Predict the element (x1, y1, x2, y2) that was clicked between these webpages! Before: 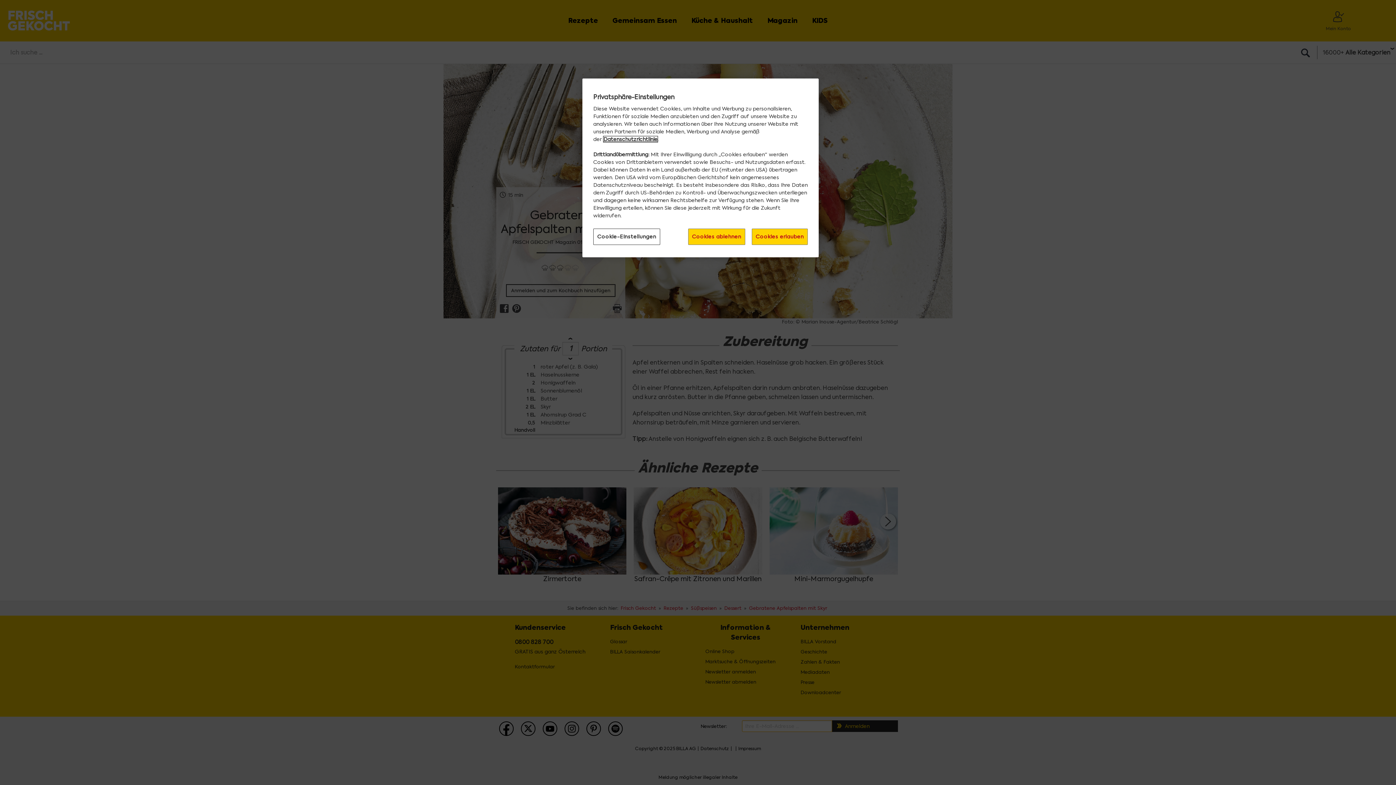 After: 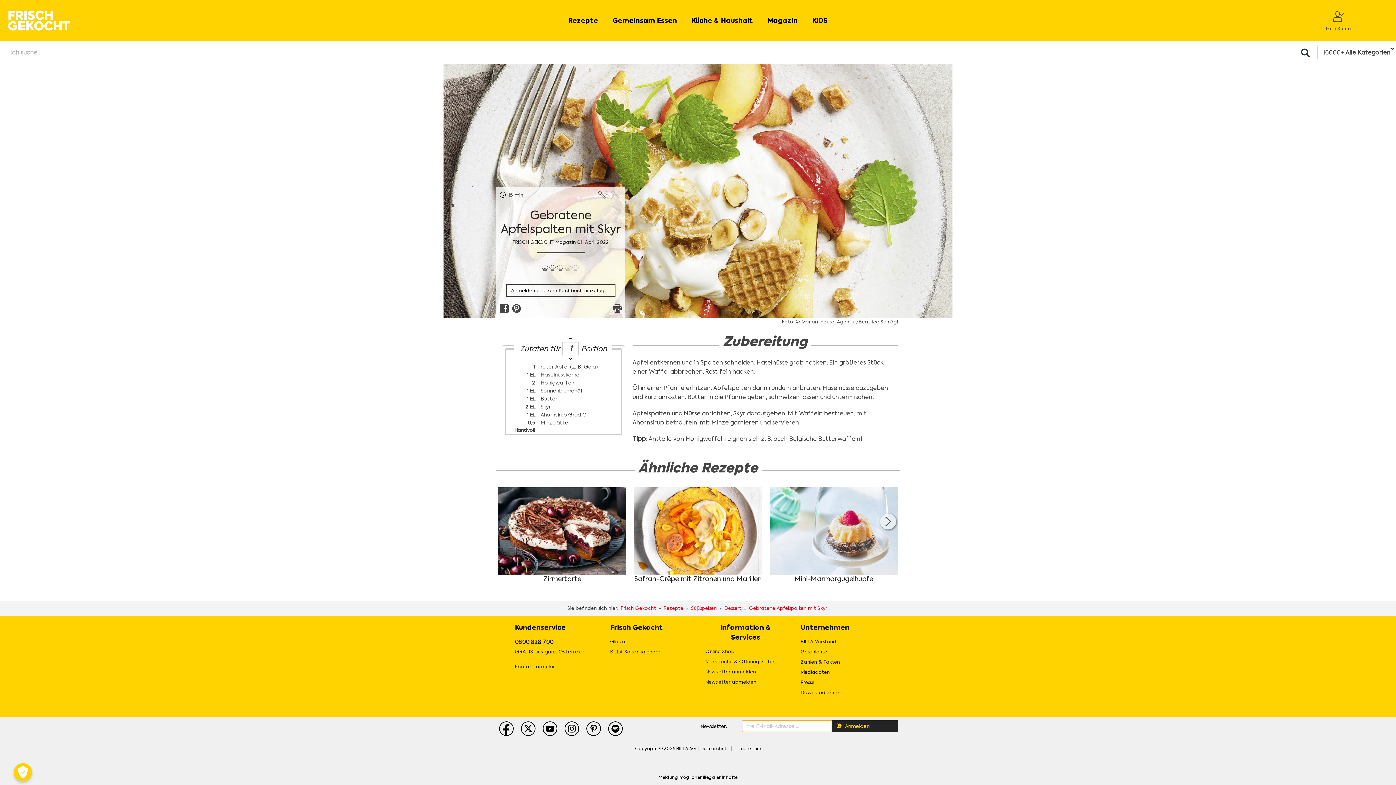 Action: bbox: (688, 228, 745, 245) label: Cookies ablehnen